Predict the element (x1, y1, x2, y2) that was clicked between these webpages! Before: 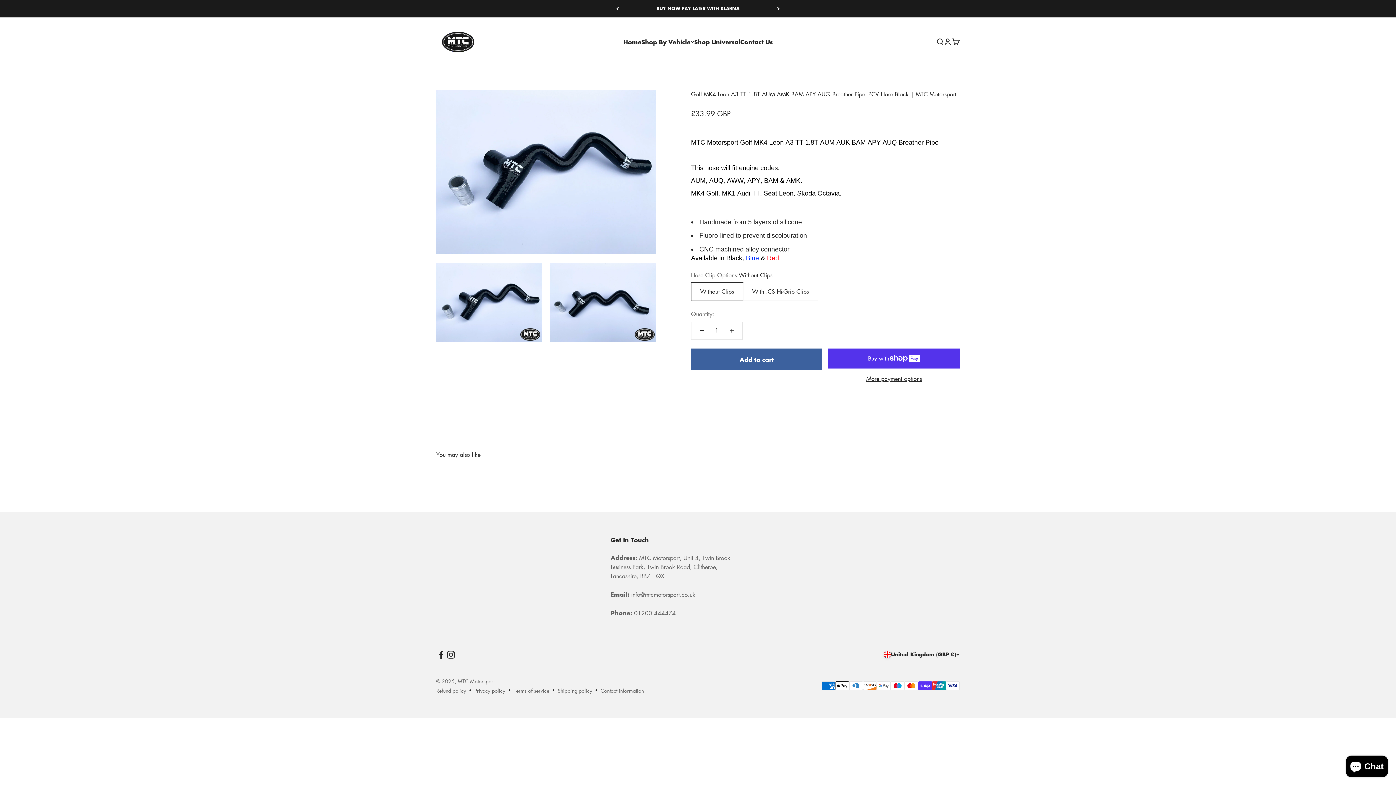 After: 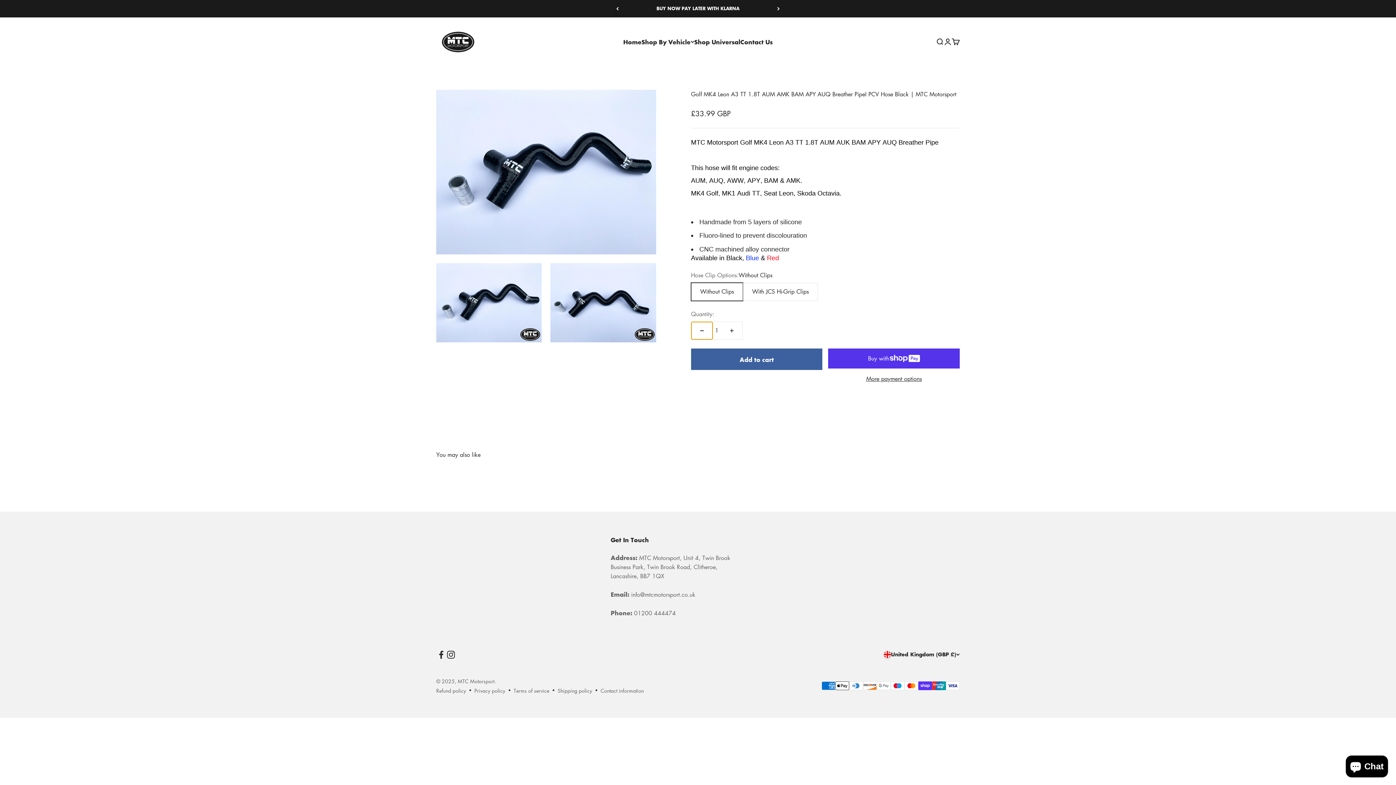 Action: bbox: (691, 322, 712, 339) label: Decrease quantity